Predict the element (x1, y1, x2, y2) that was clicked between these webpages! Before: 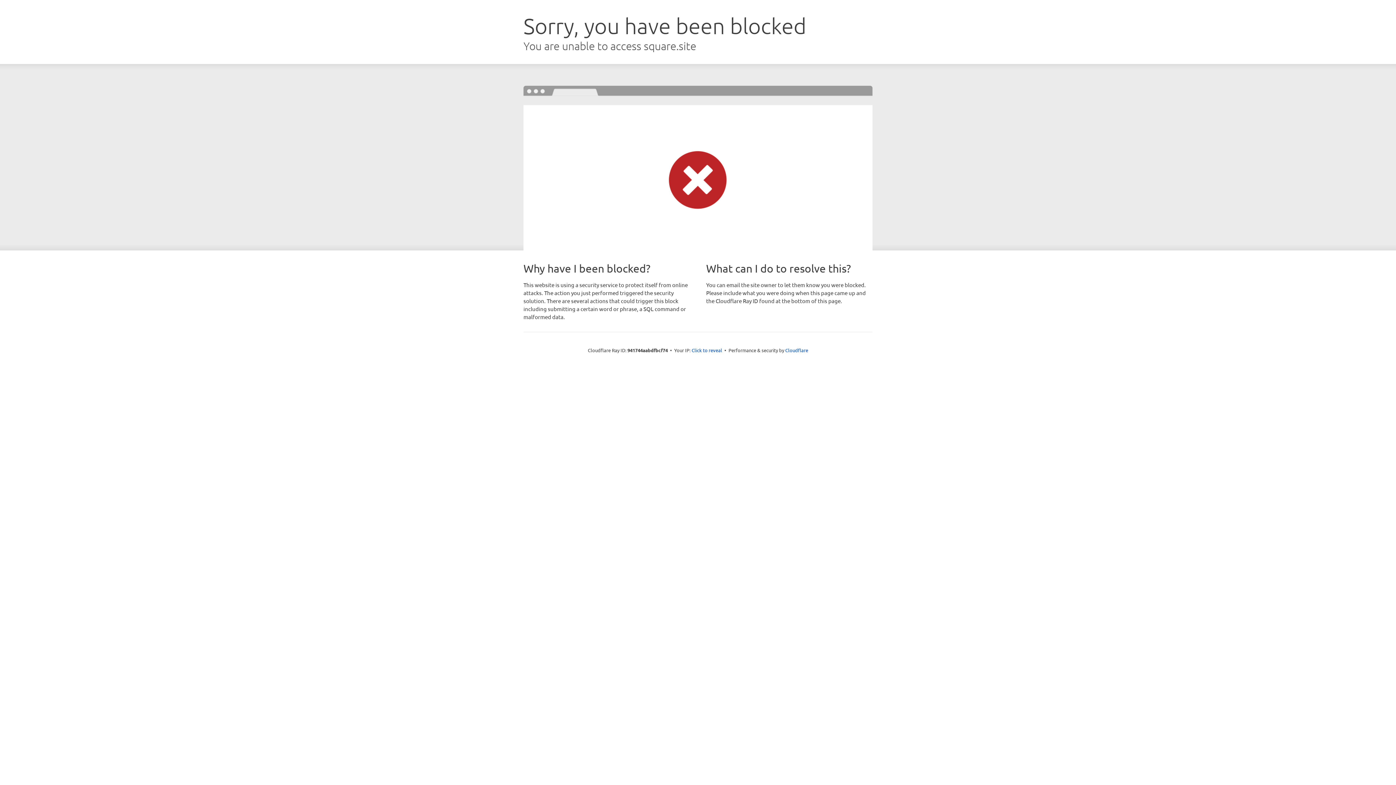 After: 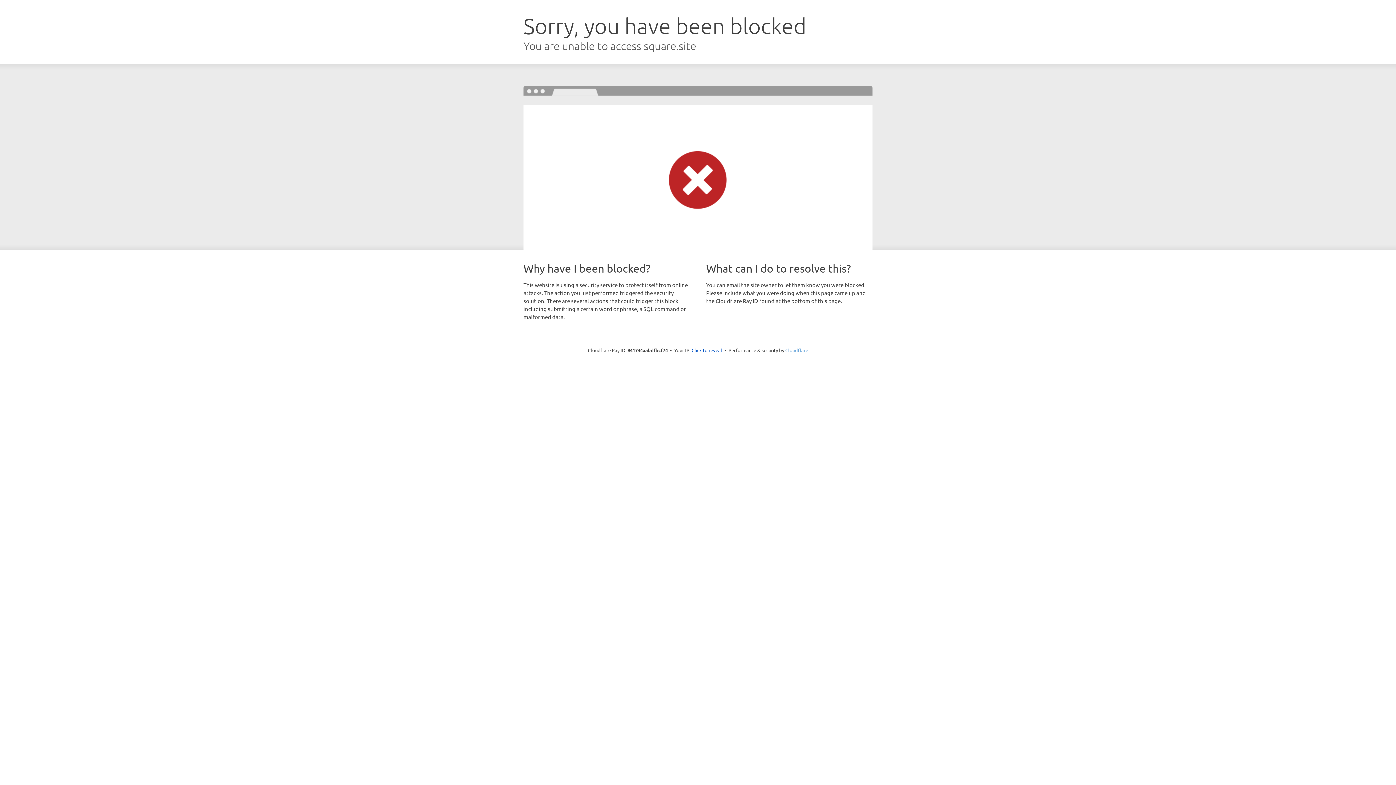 Action: bbox: (785, 347, 808, 353) label: Cloudflare